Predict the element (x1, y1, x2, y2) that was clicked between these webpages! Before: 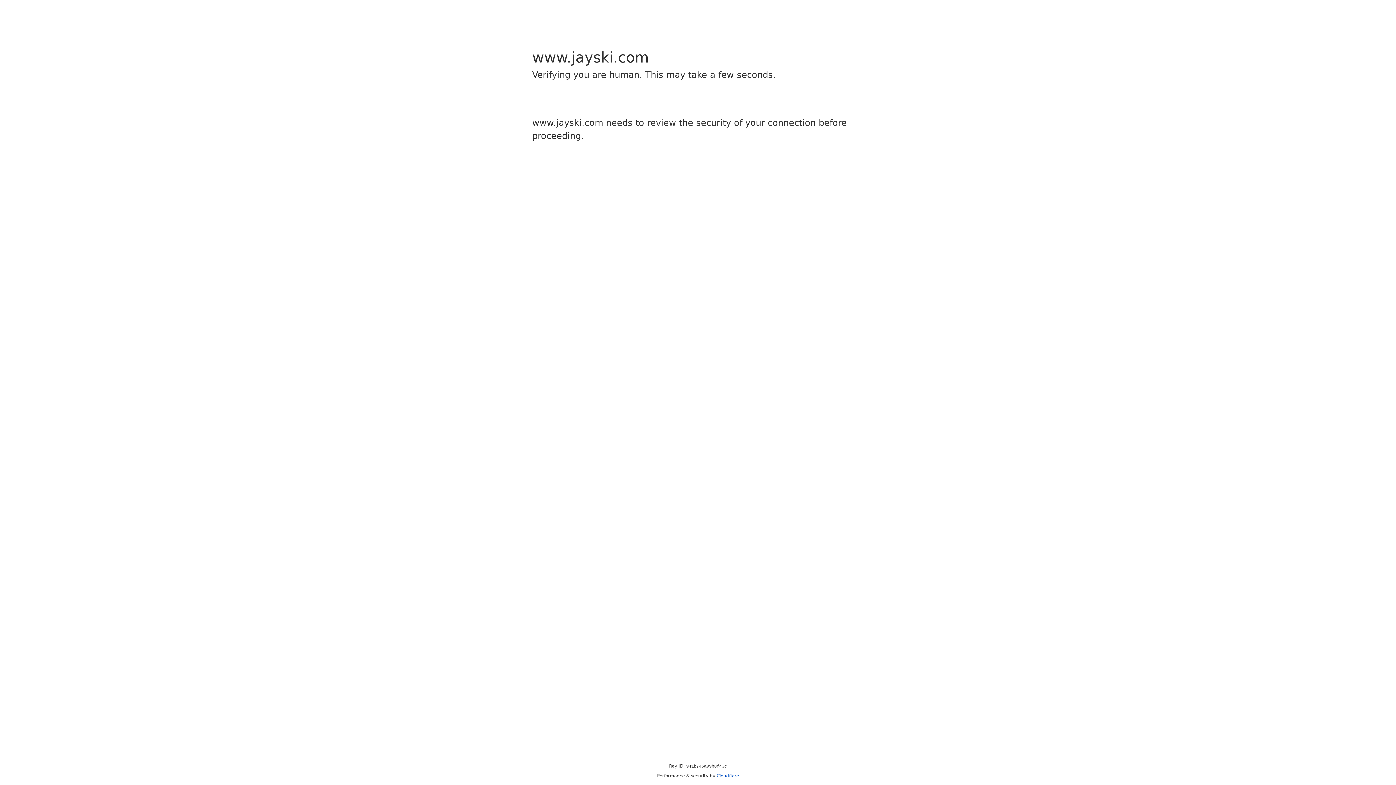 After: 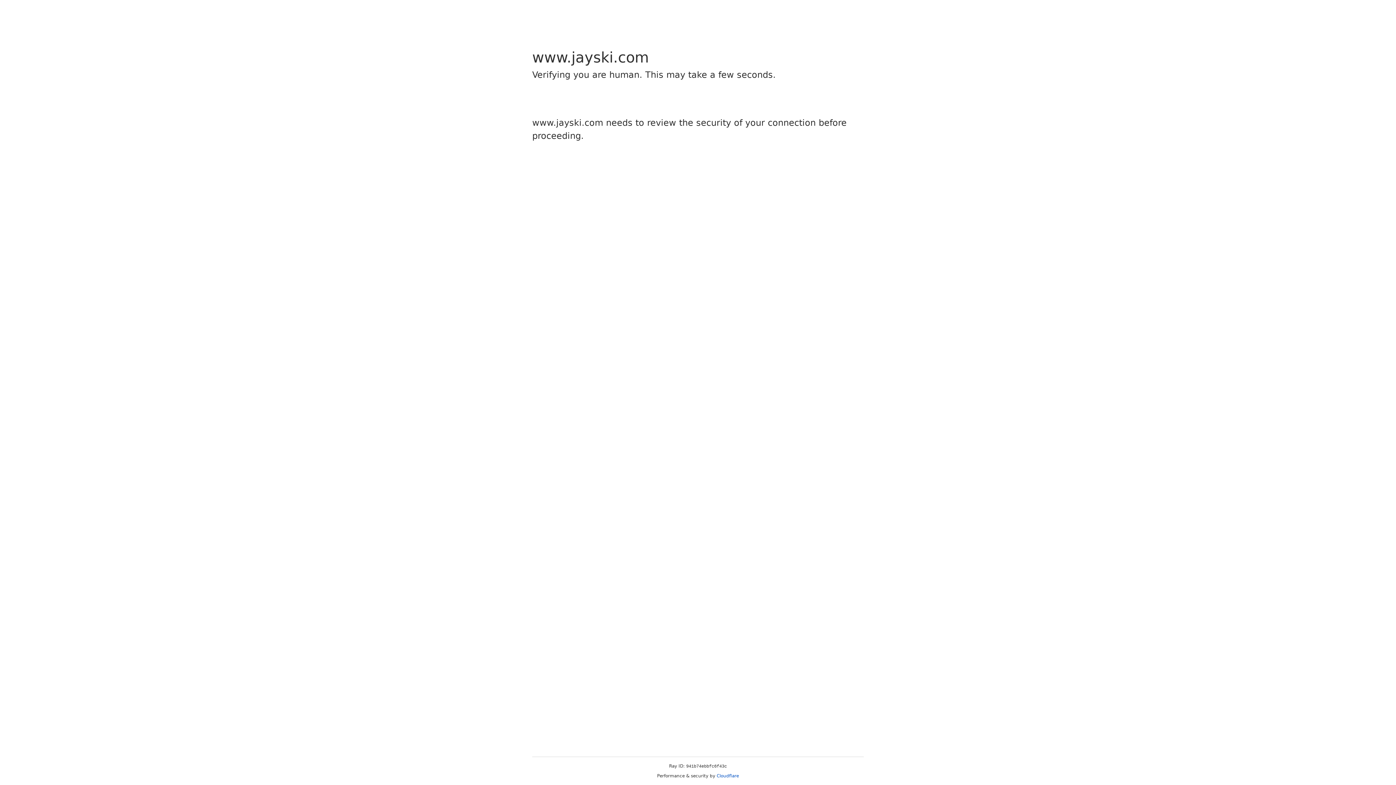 Action: label: Cloudflare bbox: (716, 773, 739, 778)